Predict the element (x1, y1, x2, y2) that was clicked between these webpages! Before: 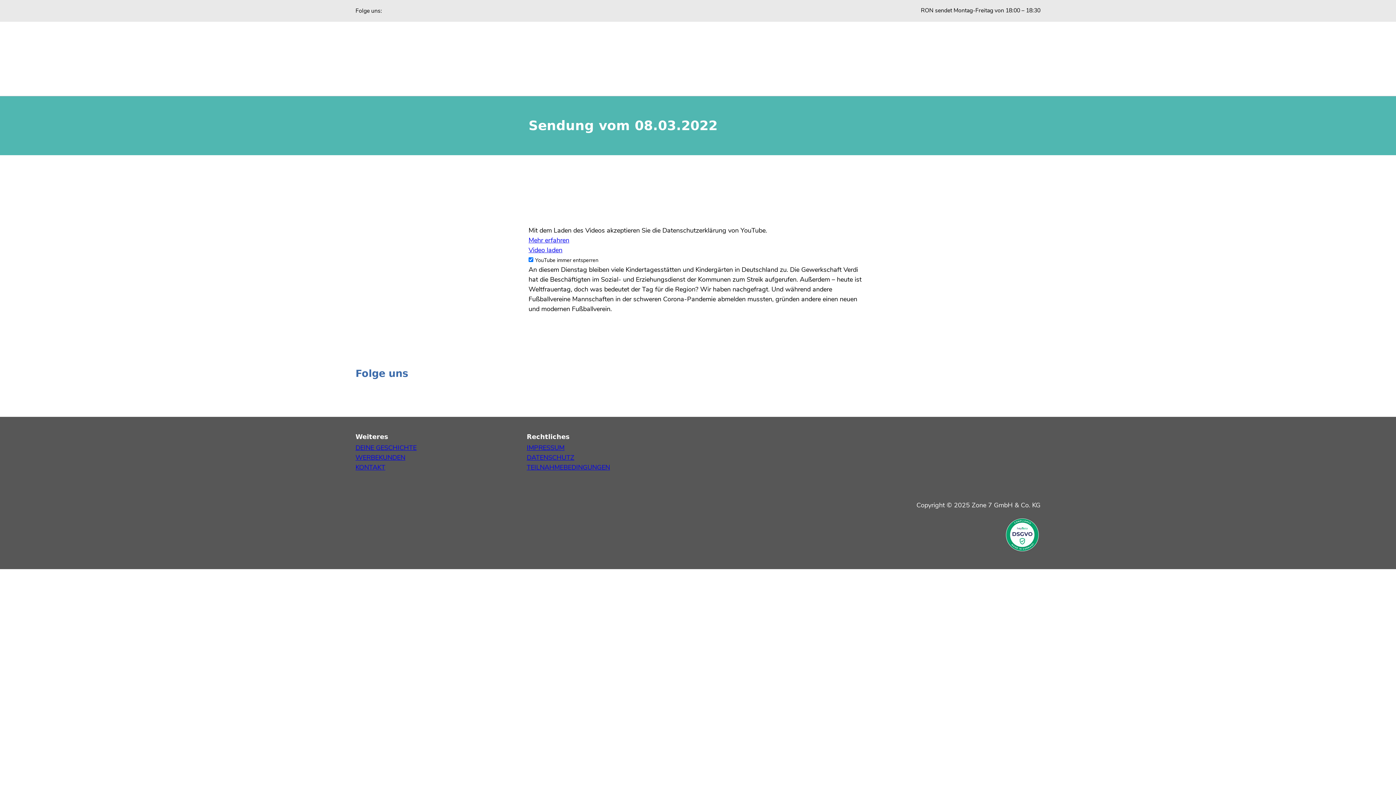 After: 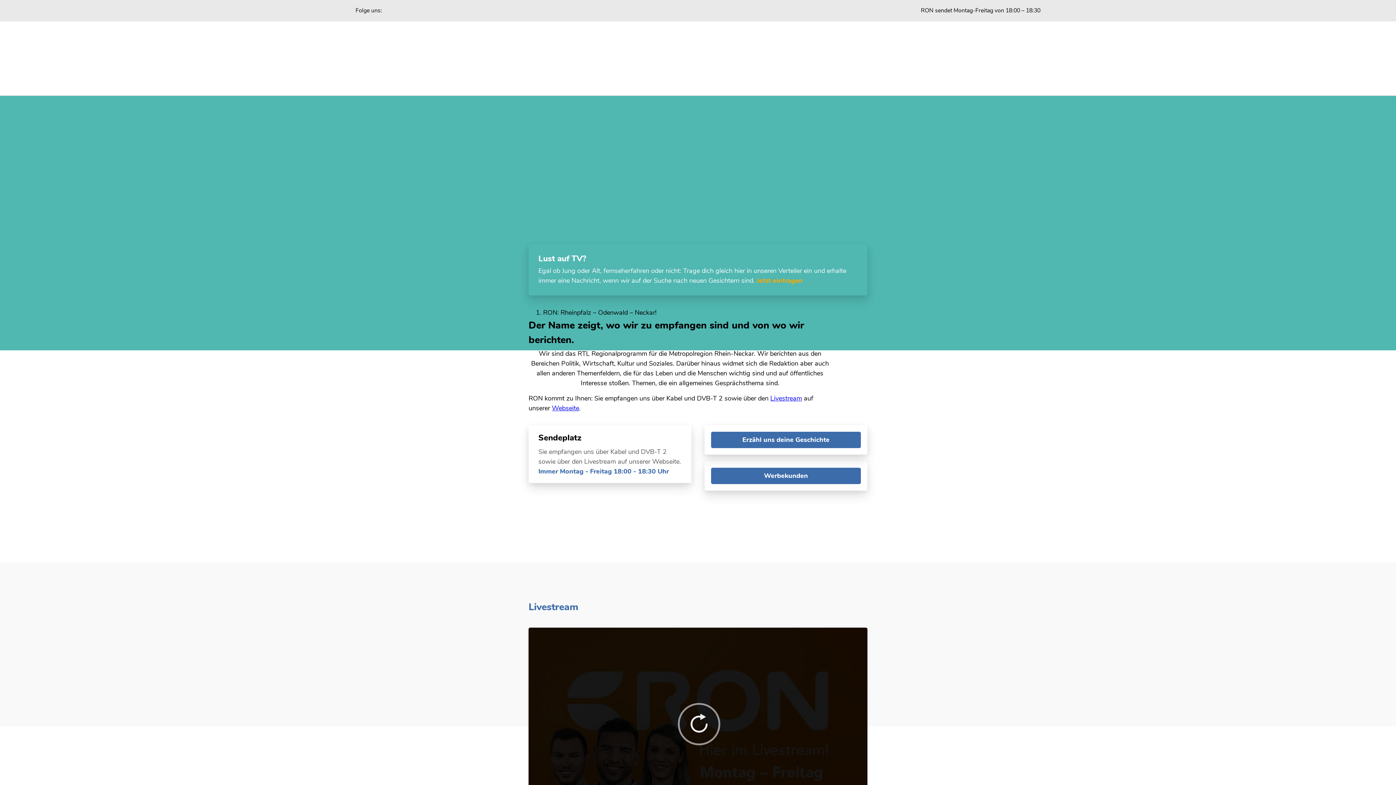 Action: bbox: (698, 430, 1040, 487)